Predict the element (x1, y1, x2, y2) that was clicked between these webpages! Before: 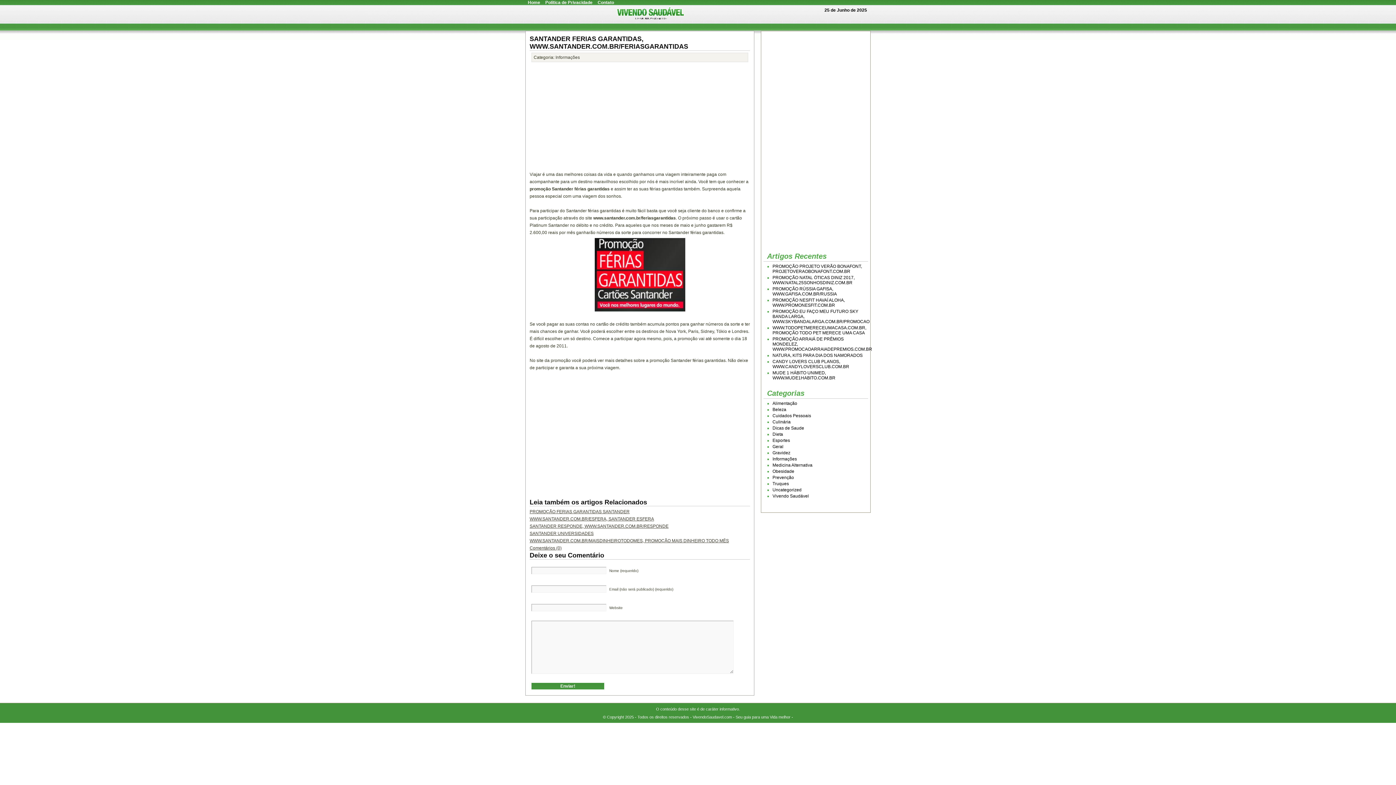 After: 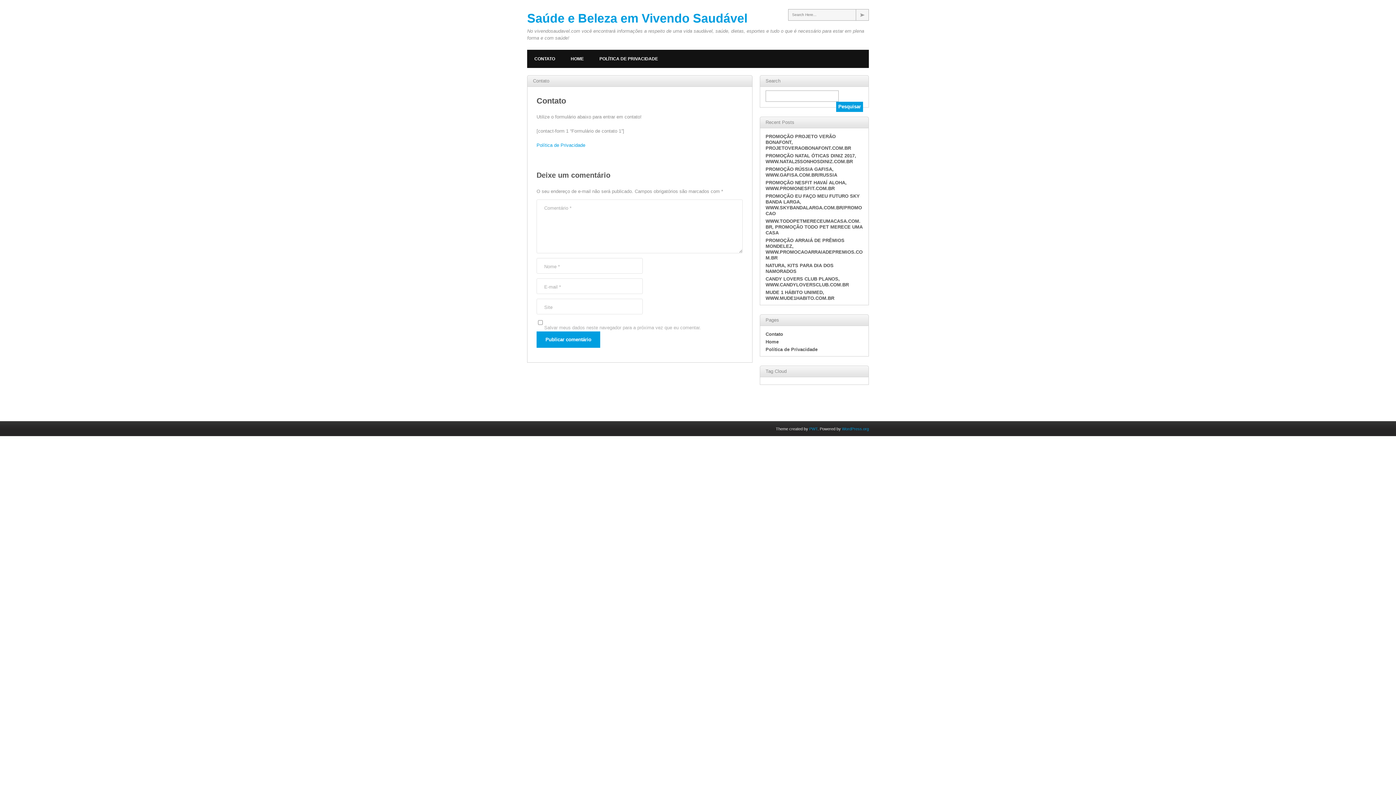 Action: bbox: (595, 0, 616, 5) label: Contato